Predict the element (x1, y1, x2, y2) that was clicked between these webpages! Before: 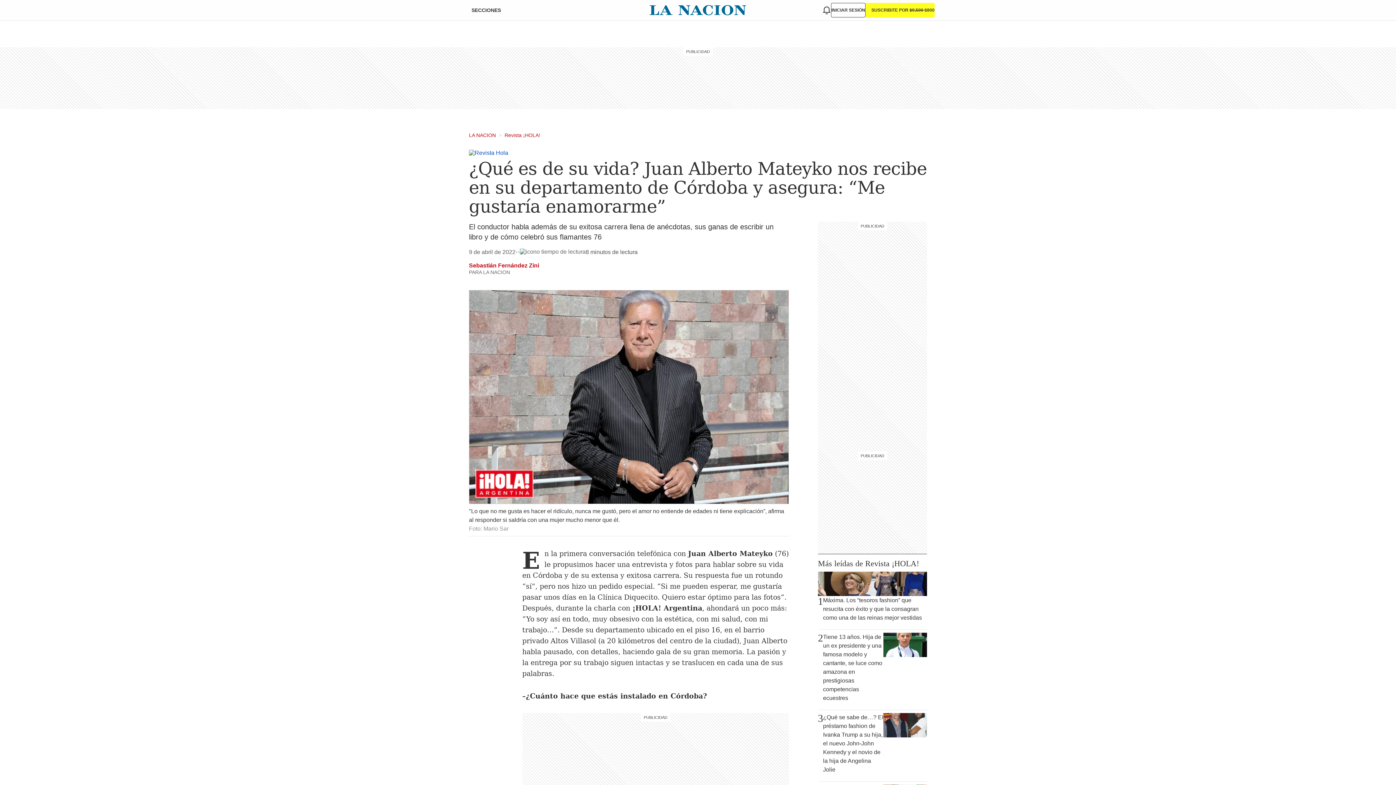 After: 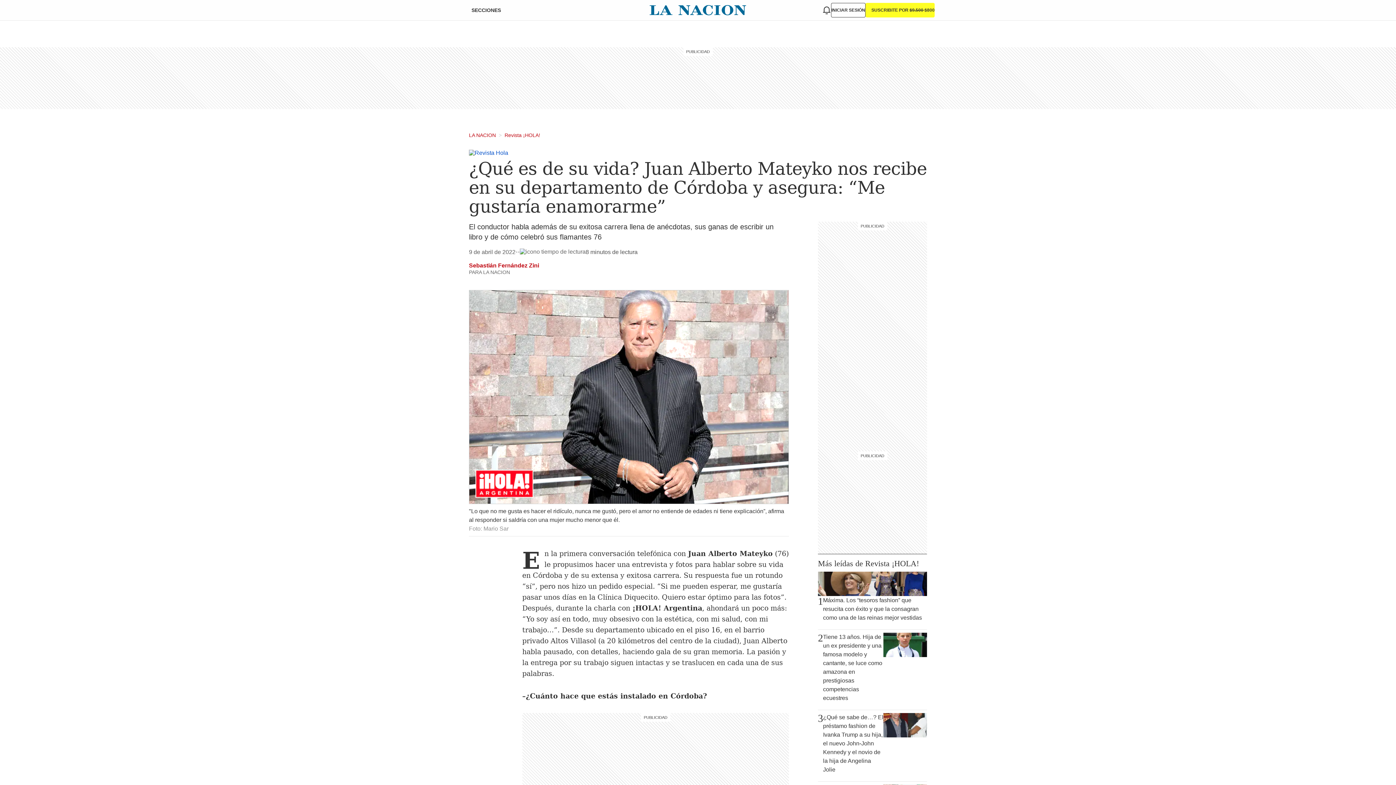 Action: bbox: (469, 290, 789, 536) label: "Lo que no me gusta es hacer el ridículo, nunca me gustó, pero el amor no entiende de edades ni tiene explicación”, afirma al responder si saldría con una mujer mucho menor que él.
Foto: Mario Sar